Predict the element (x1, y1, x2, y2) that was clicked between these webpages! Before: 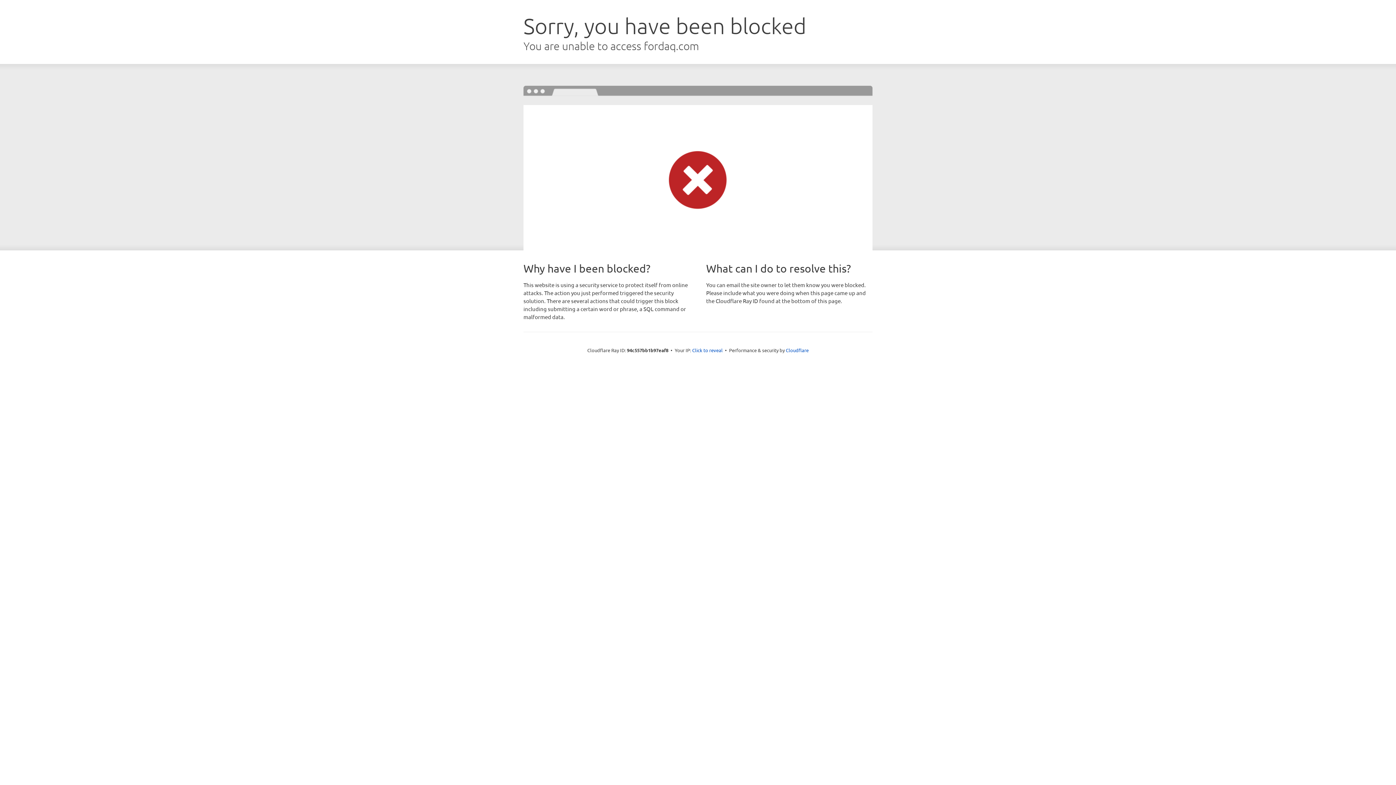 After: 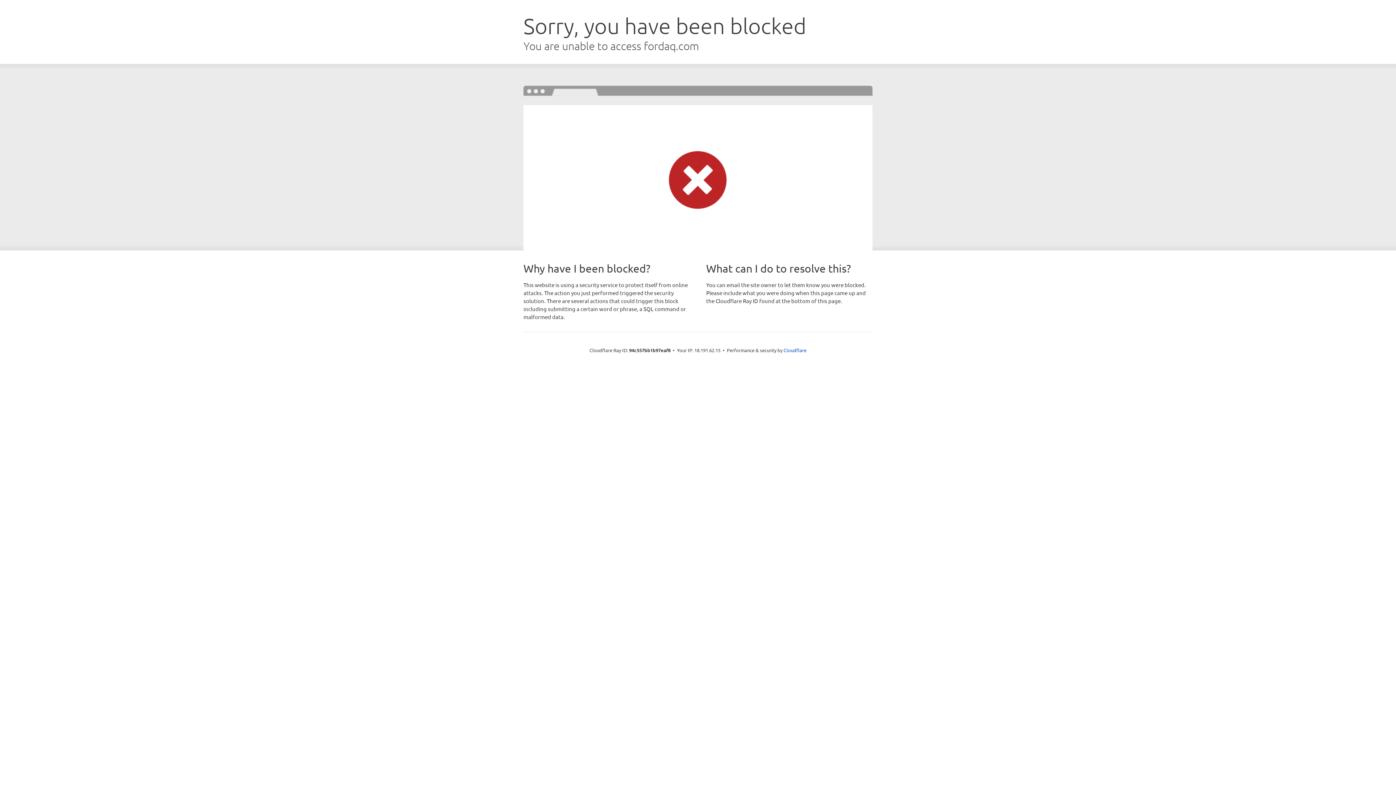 Action: bbox: (692, 346, 722, 353) label: Click to reveal